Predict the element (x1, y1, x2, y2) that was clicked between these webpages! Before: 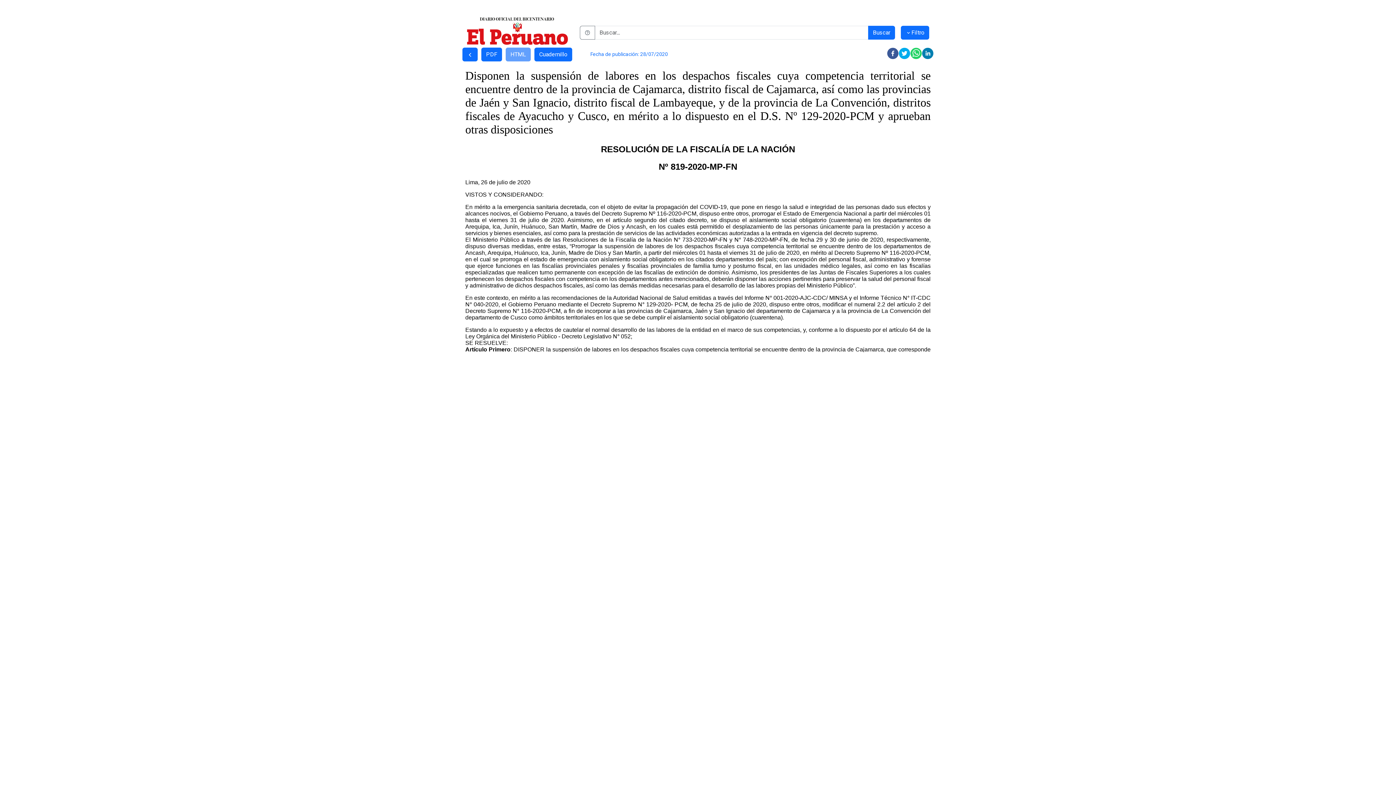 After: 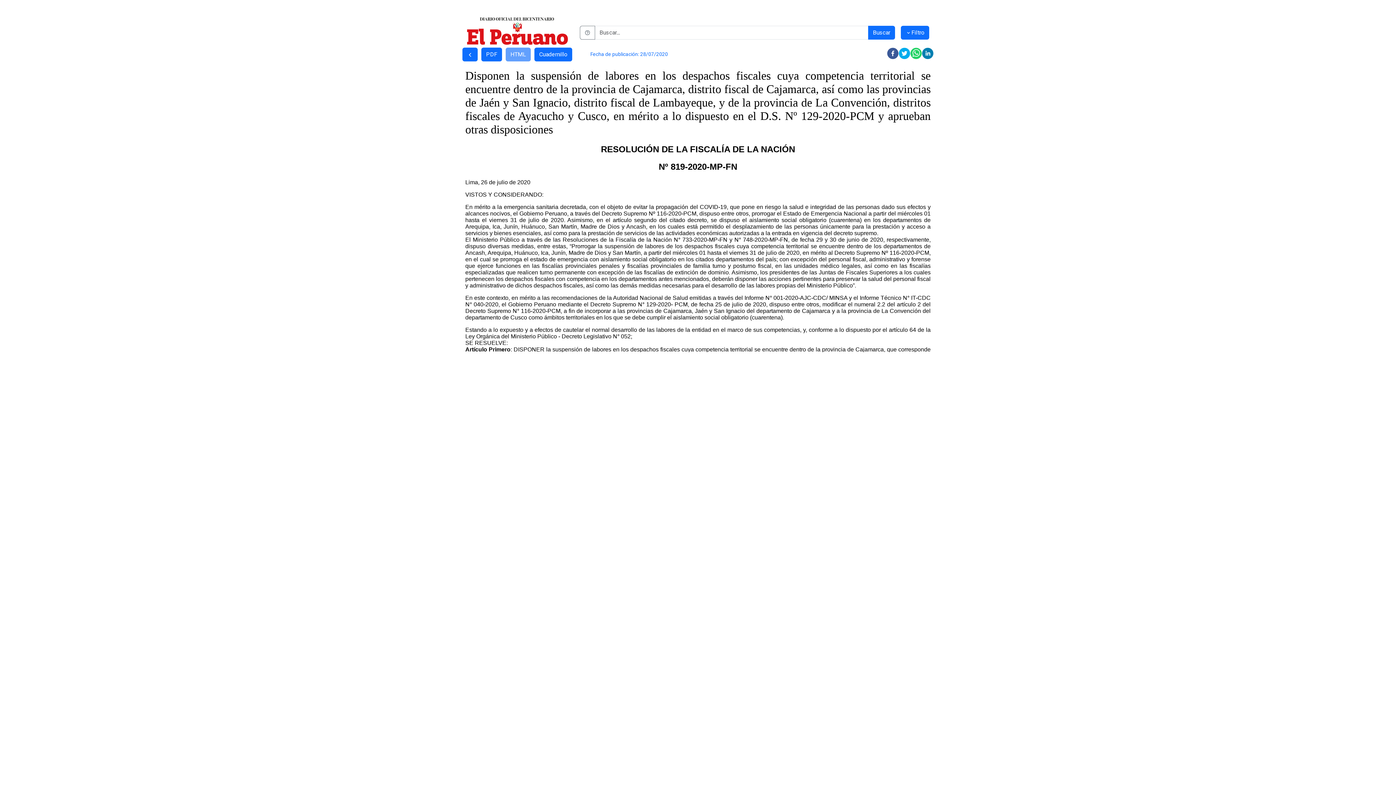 Action: label: twitter bbox: (898, 47, 910, 59)